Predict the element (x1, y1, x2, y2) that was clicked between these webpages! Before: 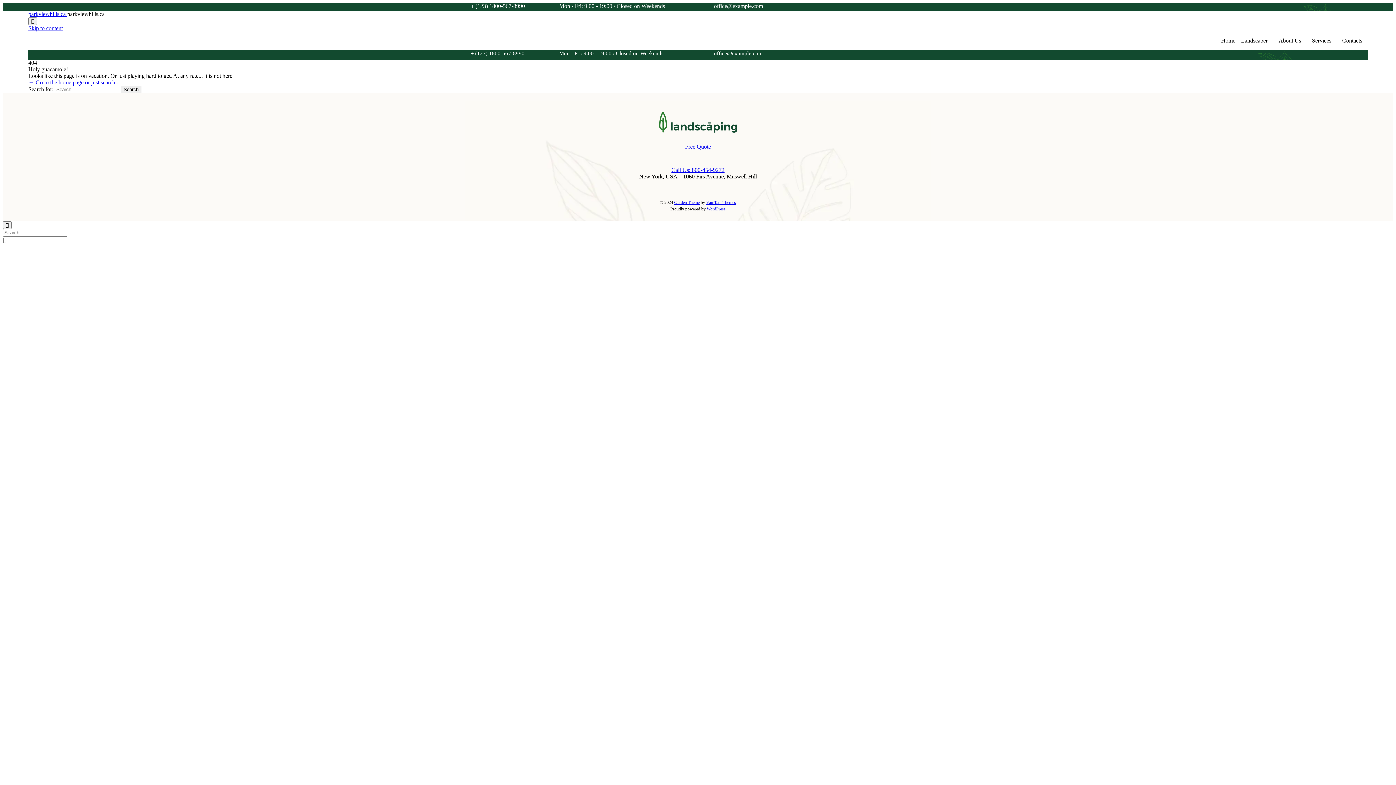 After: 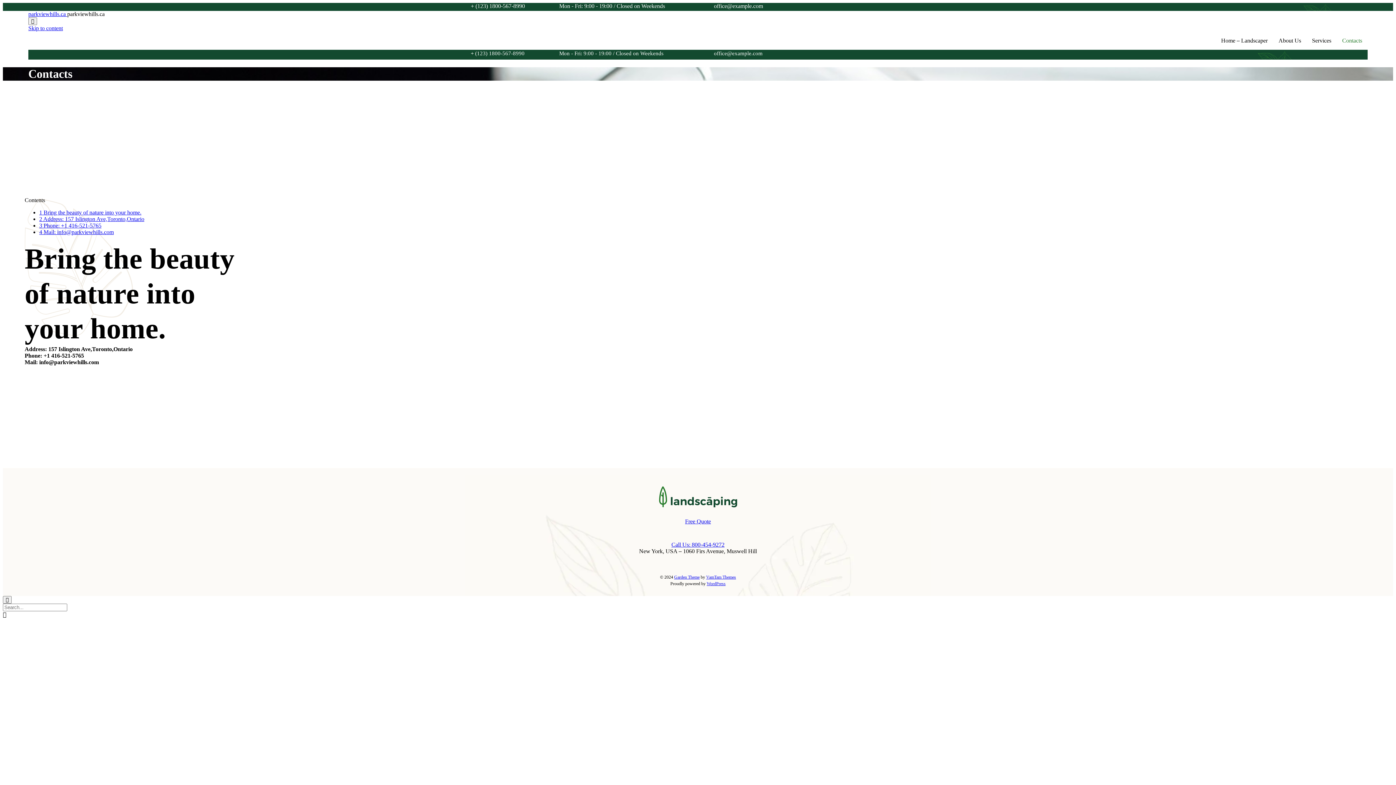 Action: bbox: (1337, 31, 1368, 49) label: Contacts